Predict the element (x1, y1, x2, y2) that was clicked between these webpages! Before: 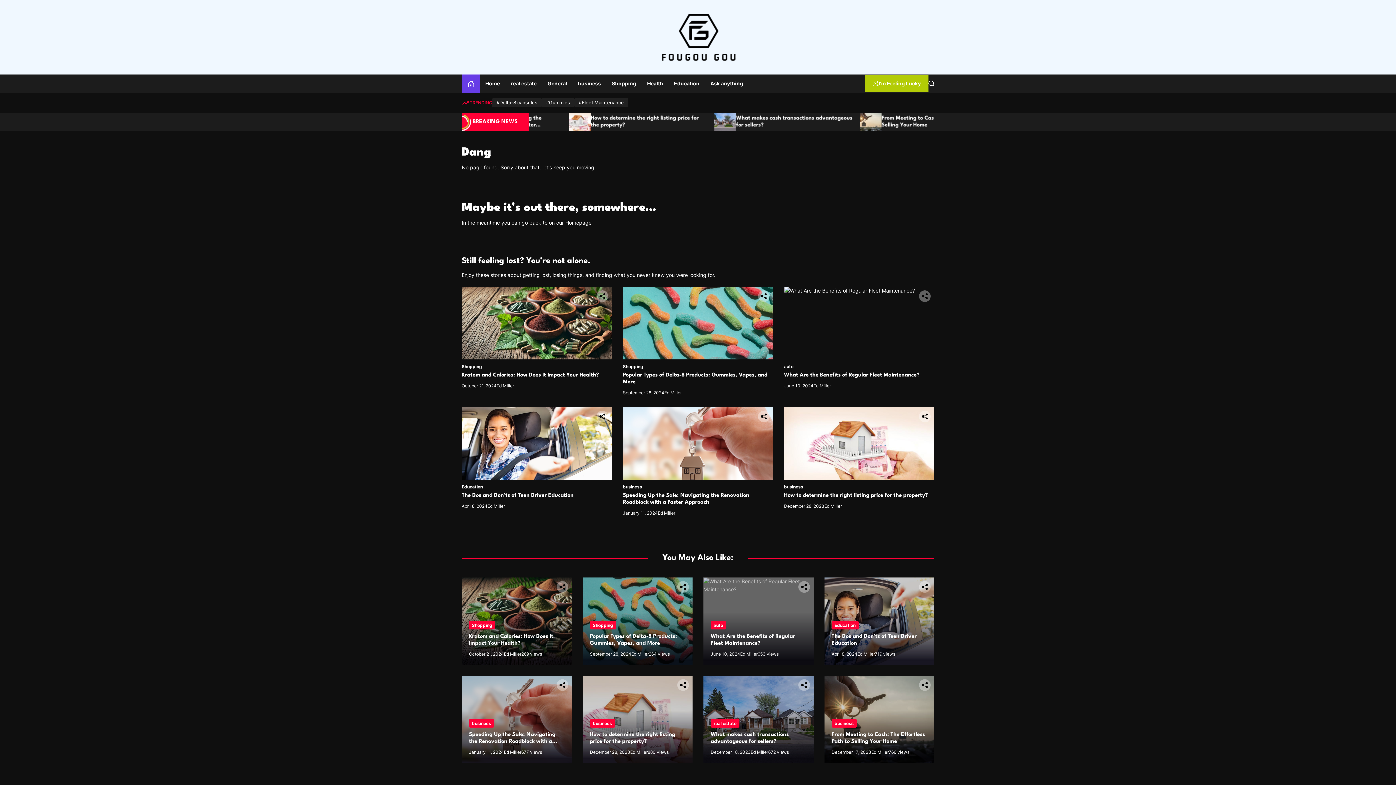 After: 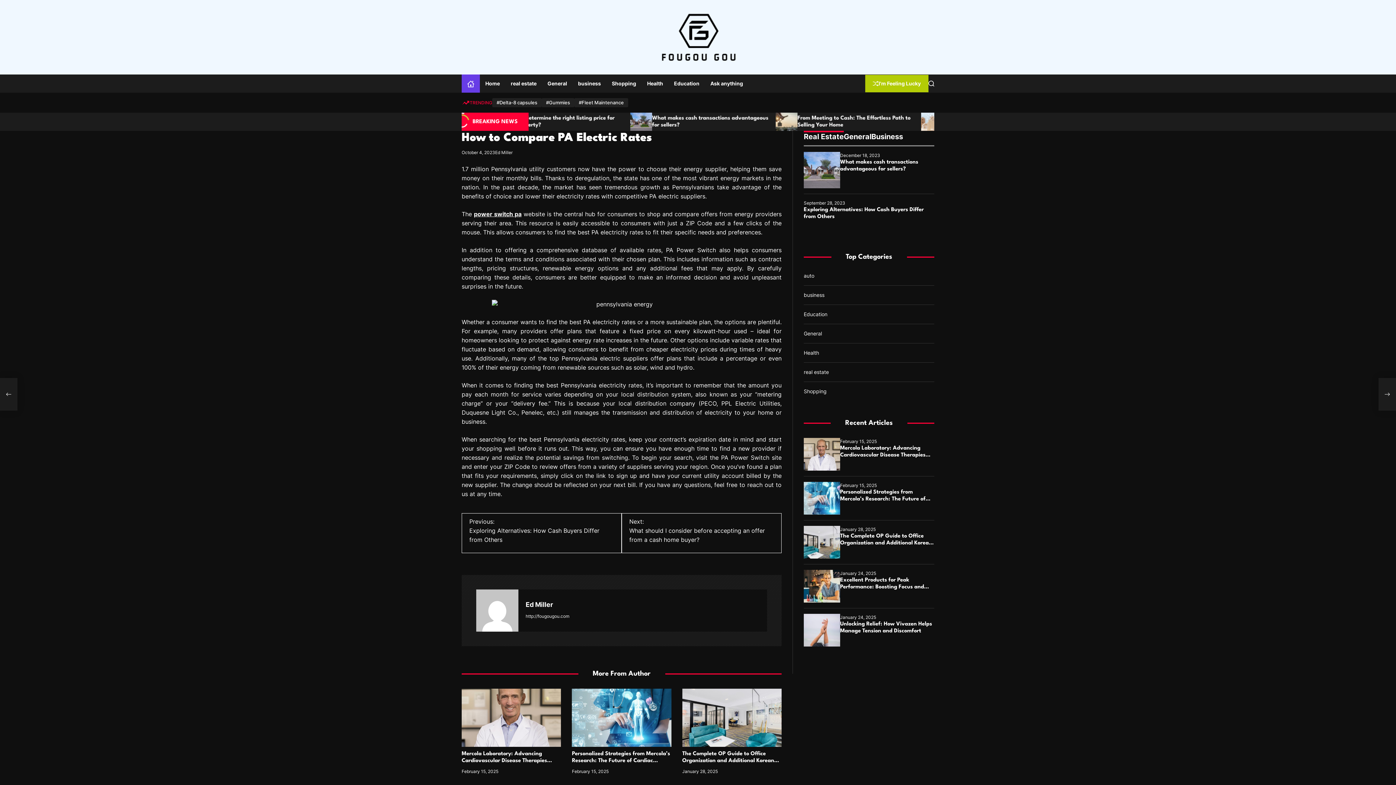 Action: label: I'm Feeling Lucky bbox: (865, 74, 928, 92)